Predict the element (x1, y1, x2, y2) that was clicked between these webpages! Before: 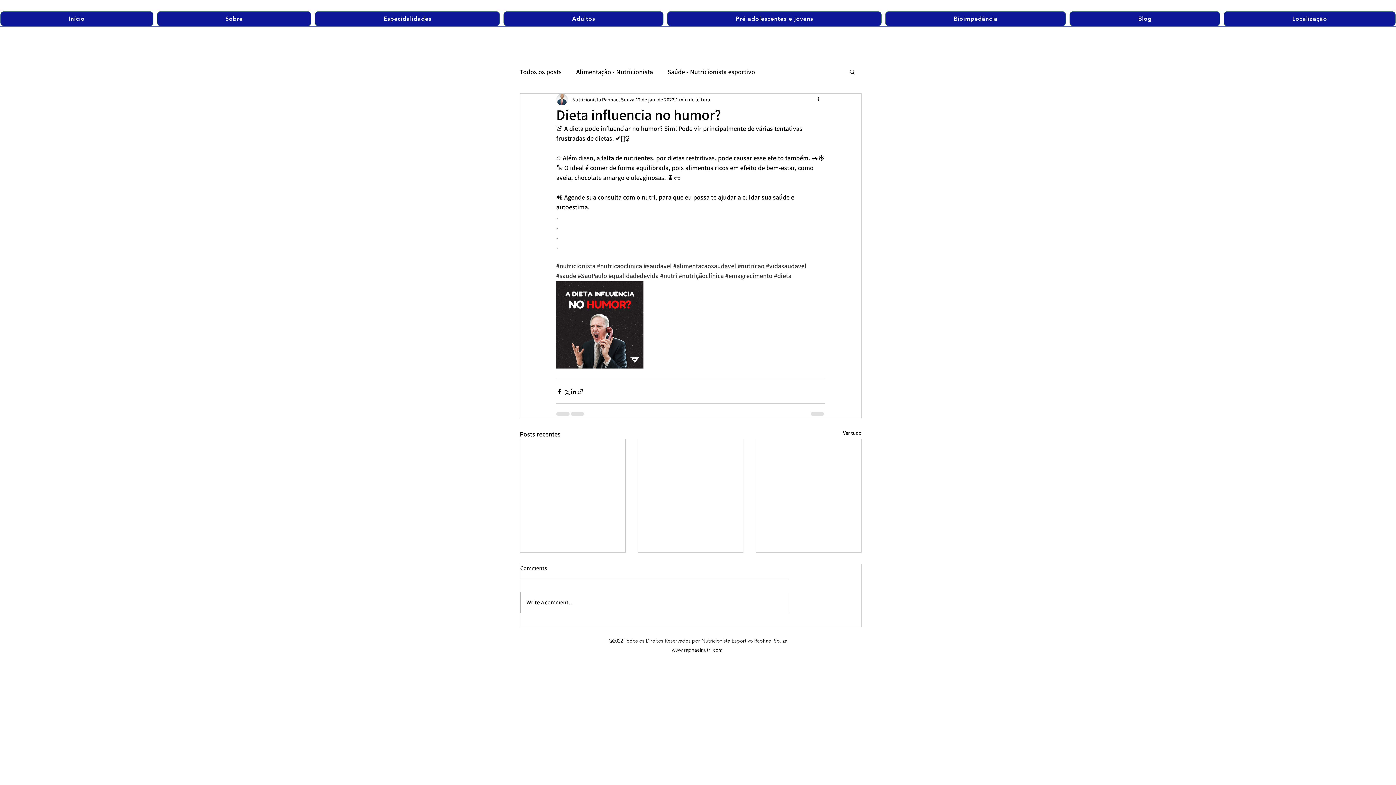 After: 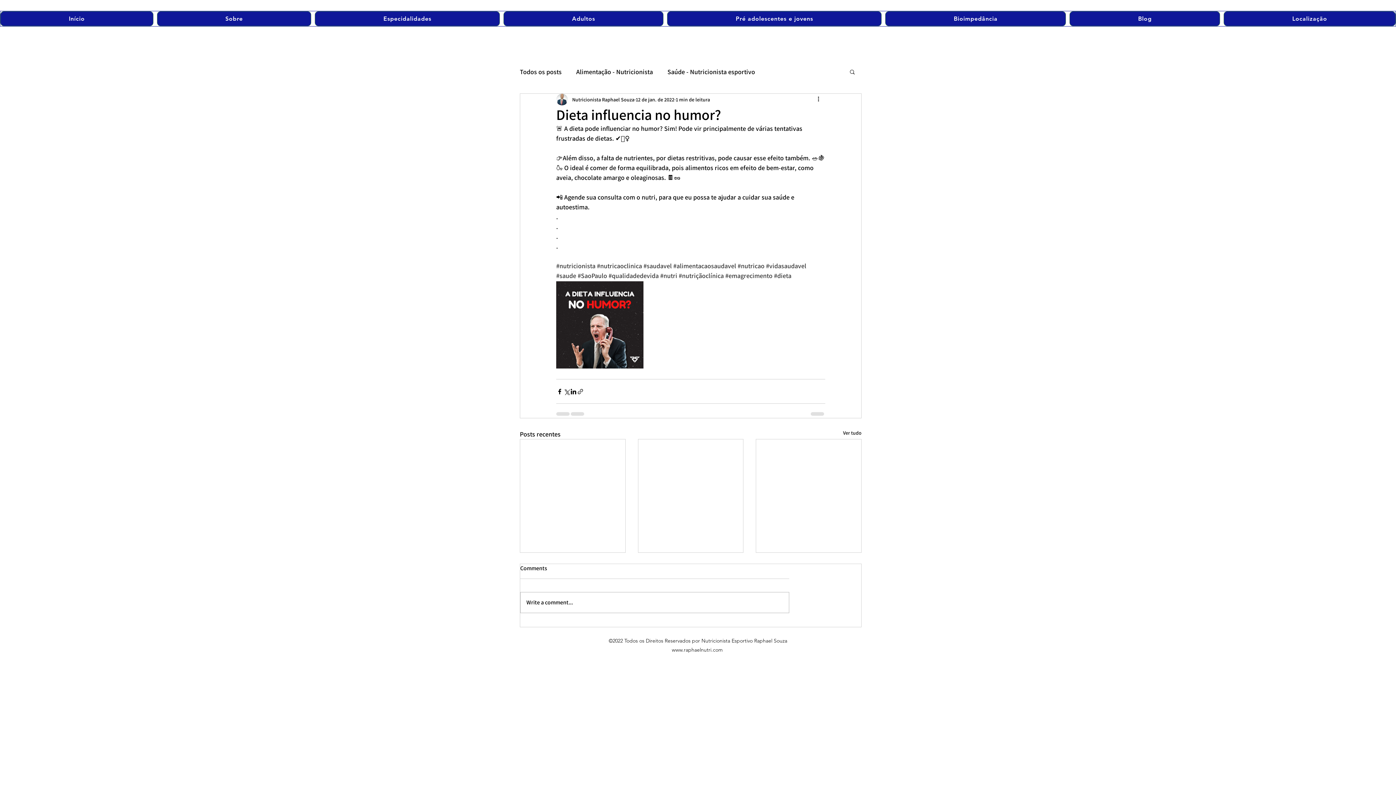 Action: bbox: (577, 388, 584, 395) label: Compartilhar via link